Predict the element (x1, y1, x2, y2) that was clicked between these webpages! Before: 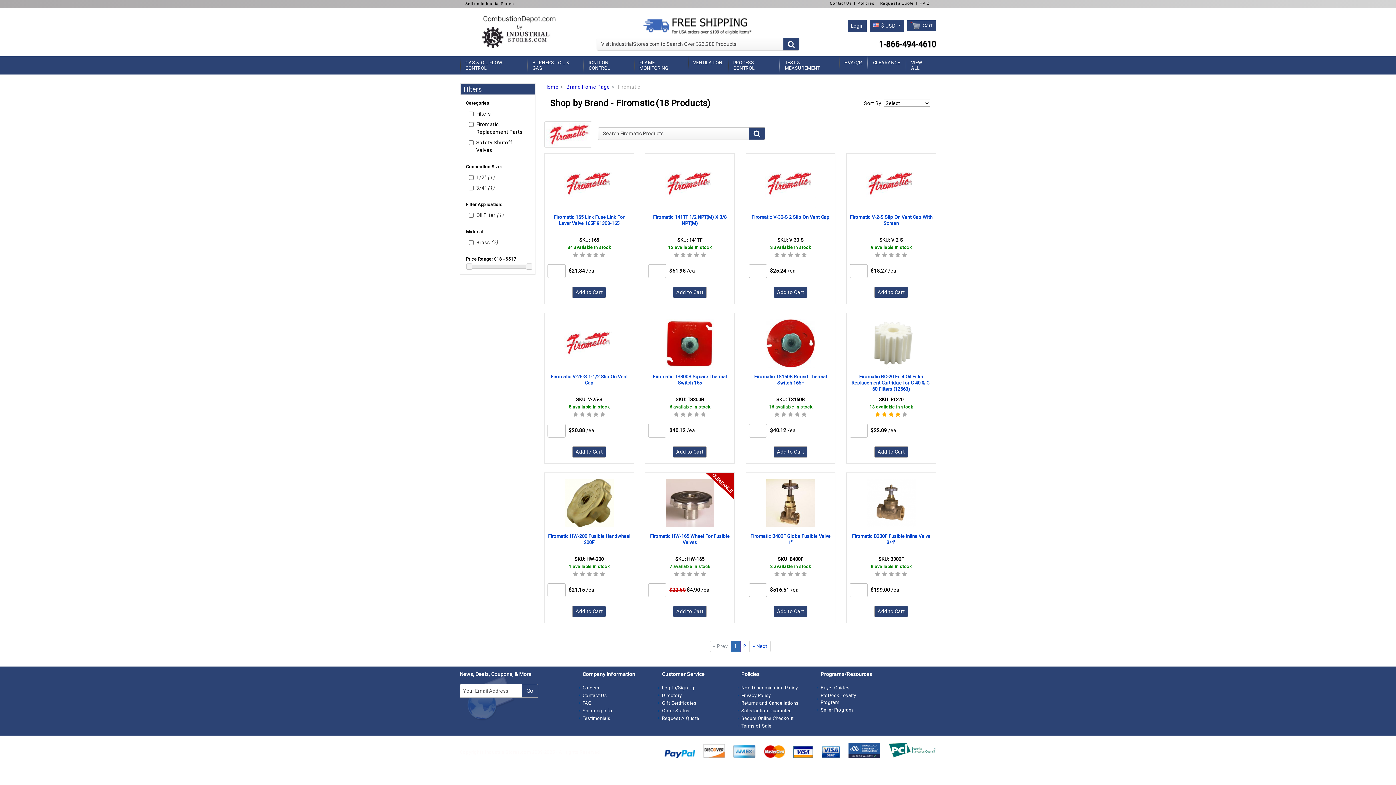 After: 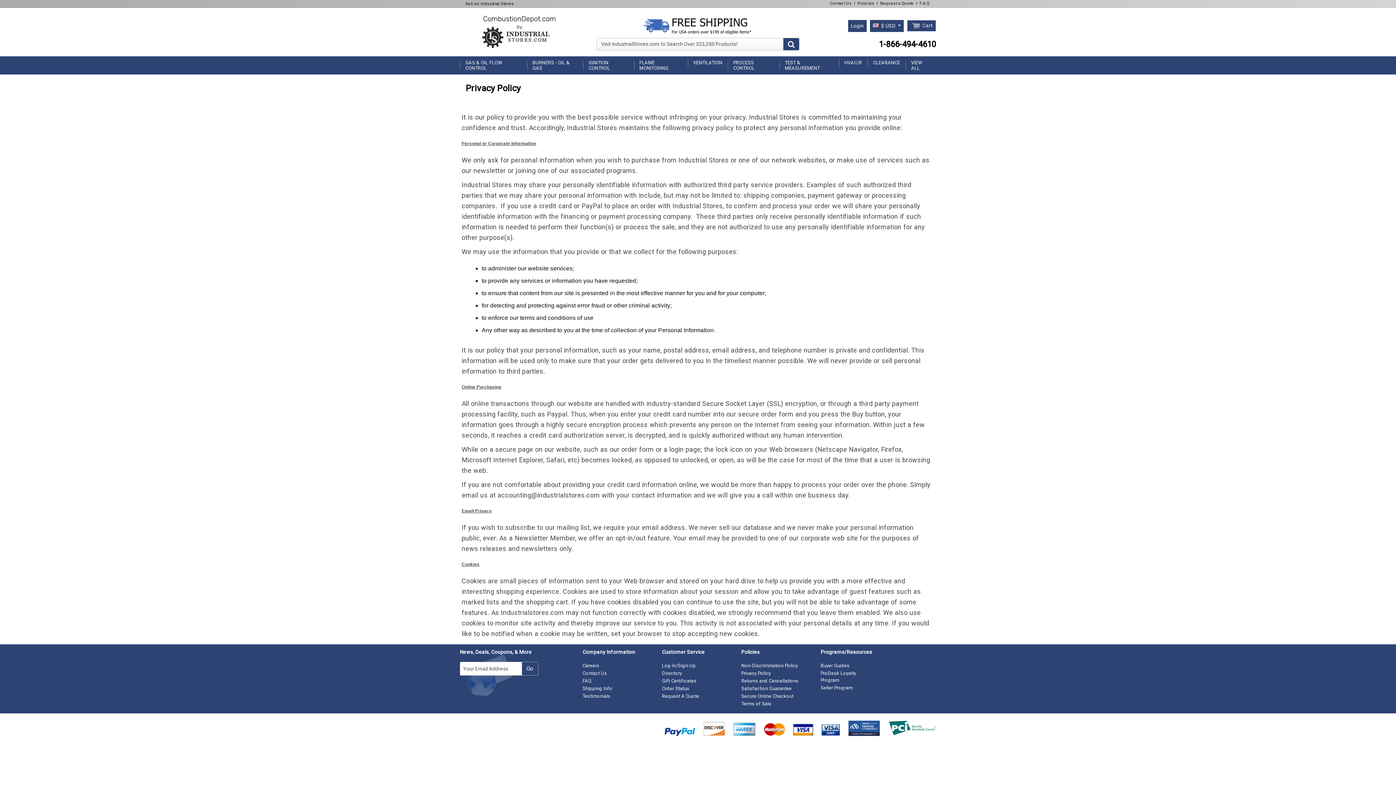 Action: bbox: (741, 693, 771, 698) label: Privacy Policy